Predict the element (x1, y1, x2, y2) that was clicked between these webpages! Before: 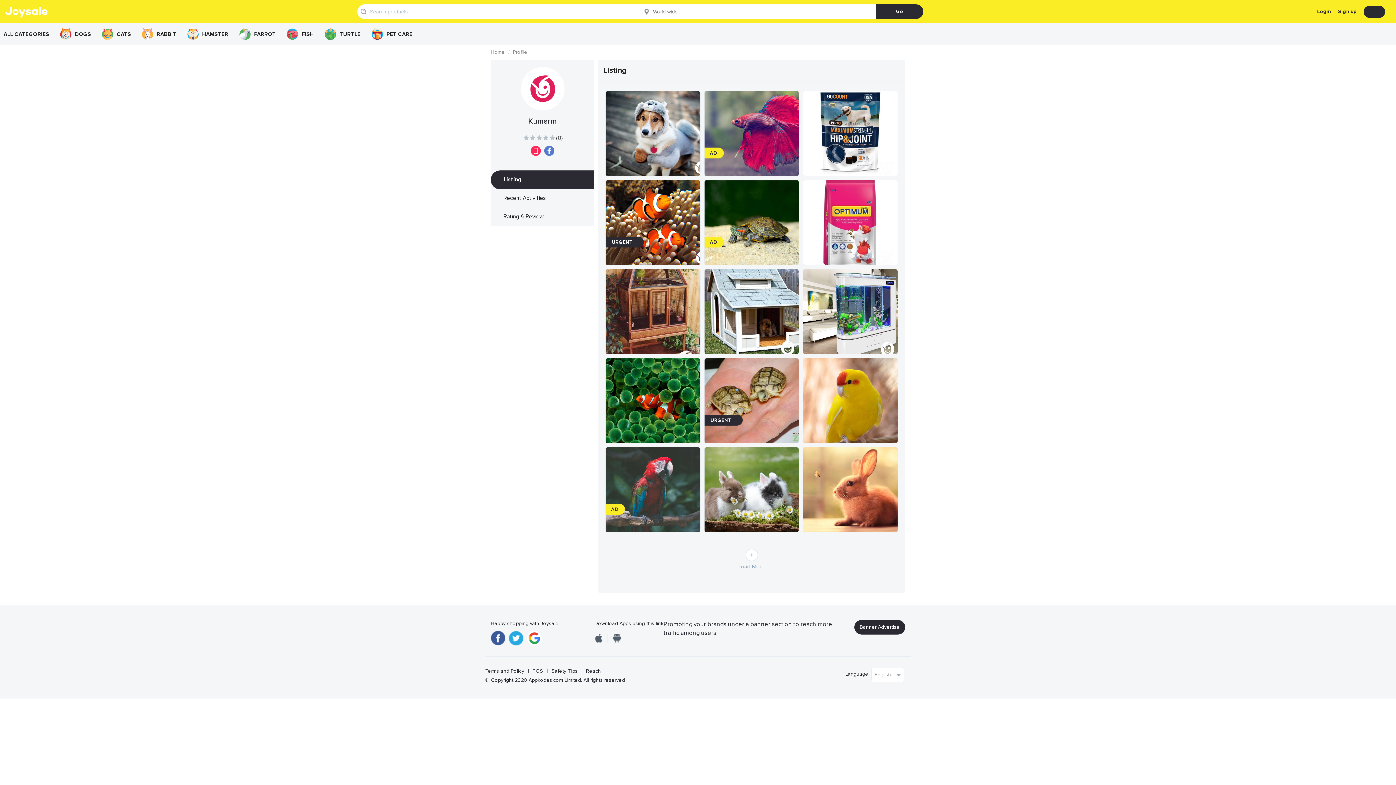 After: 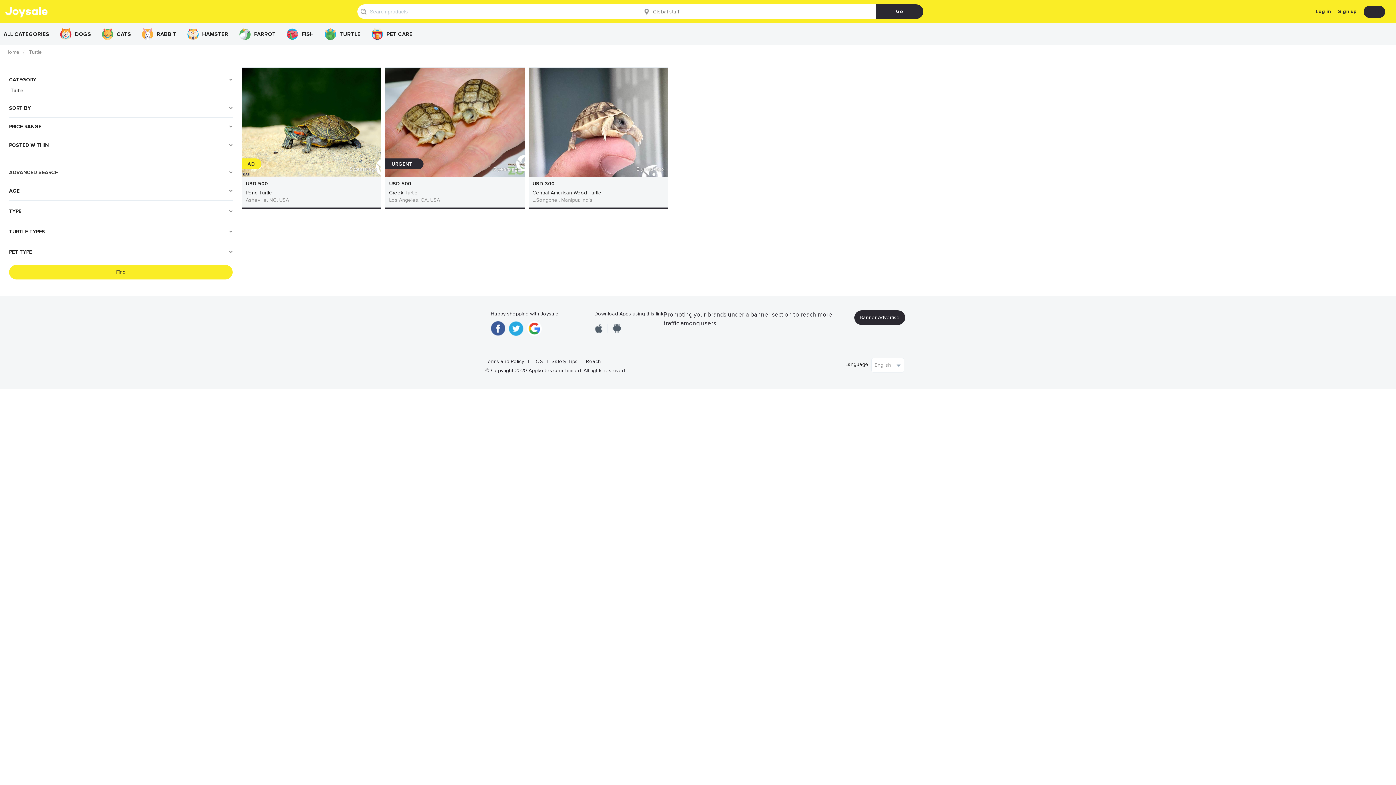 Action: bbox: (324, 25, 360, 43) label: TURTLE